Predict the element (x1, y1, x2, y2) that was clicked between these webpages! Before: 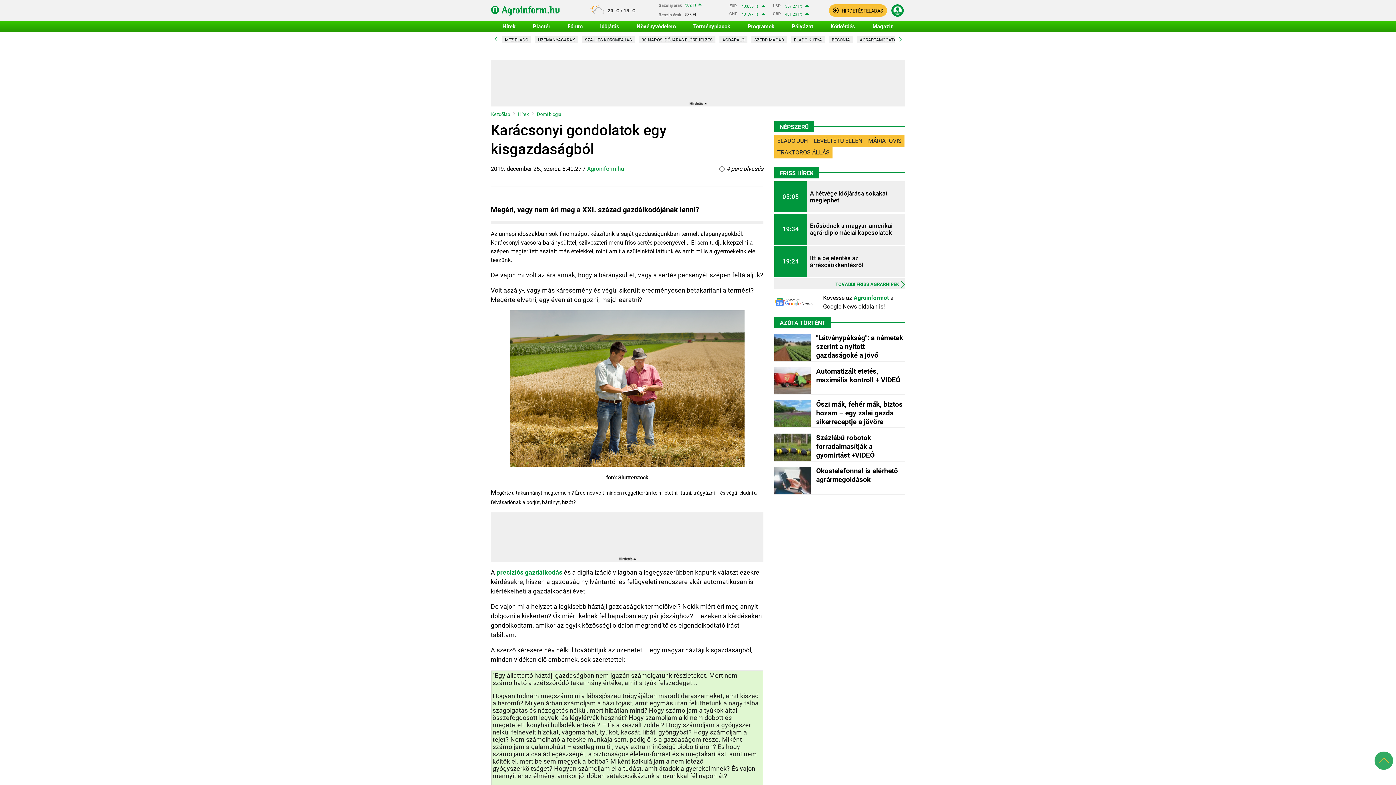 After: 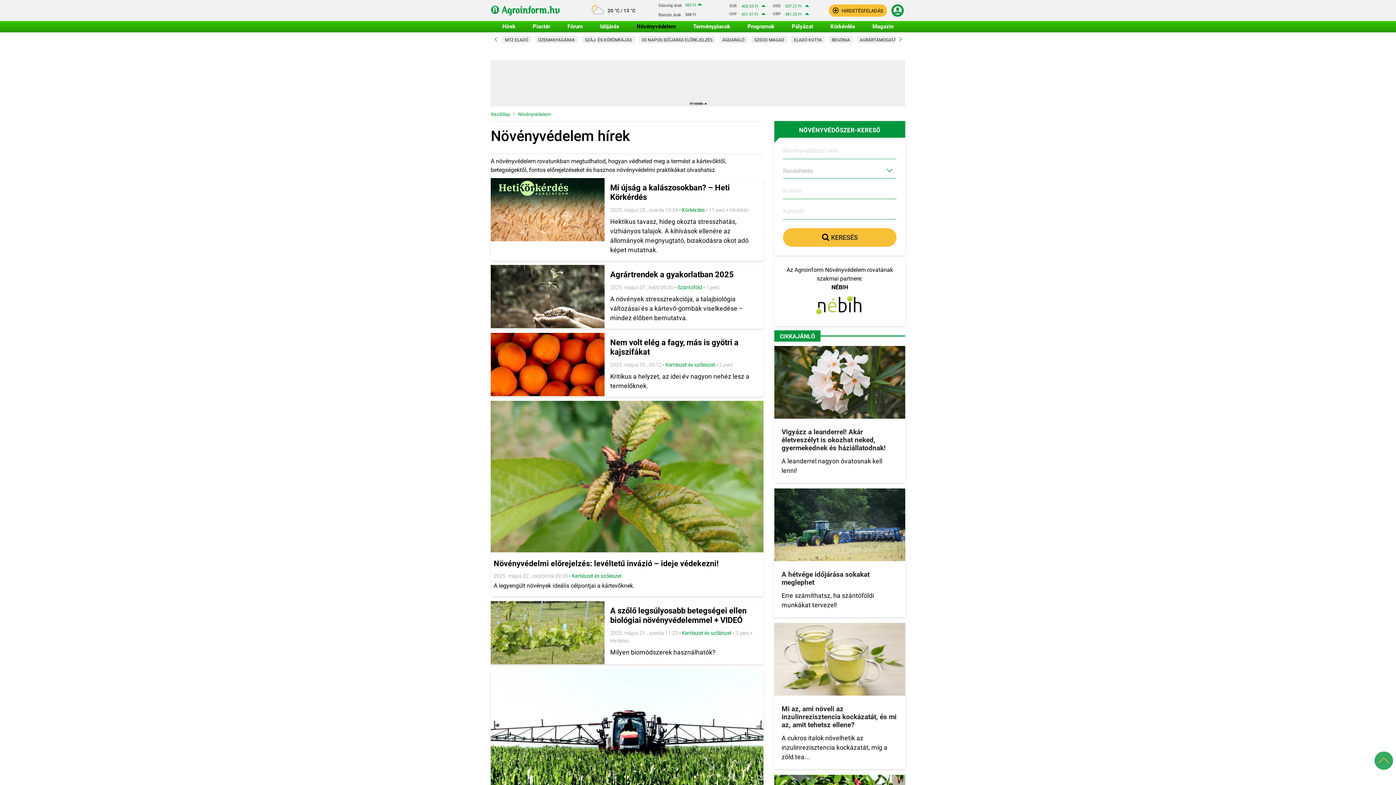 Action: bbox: (636, 21, 676, 32) label: Növényvédelem